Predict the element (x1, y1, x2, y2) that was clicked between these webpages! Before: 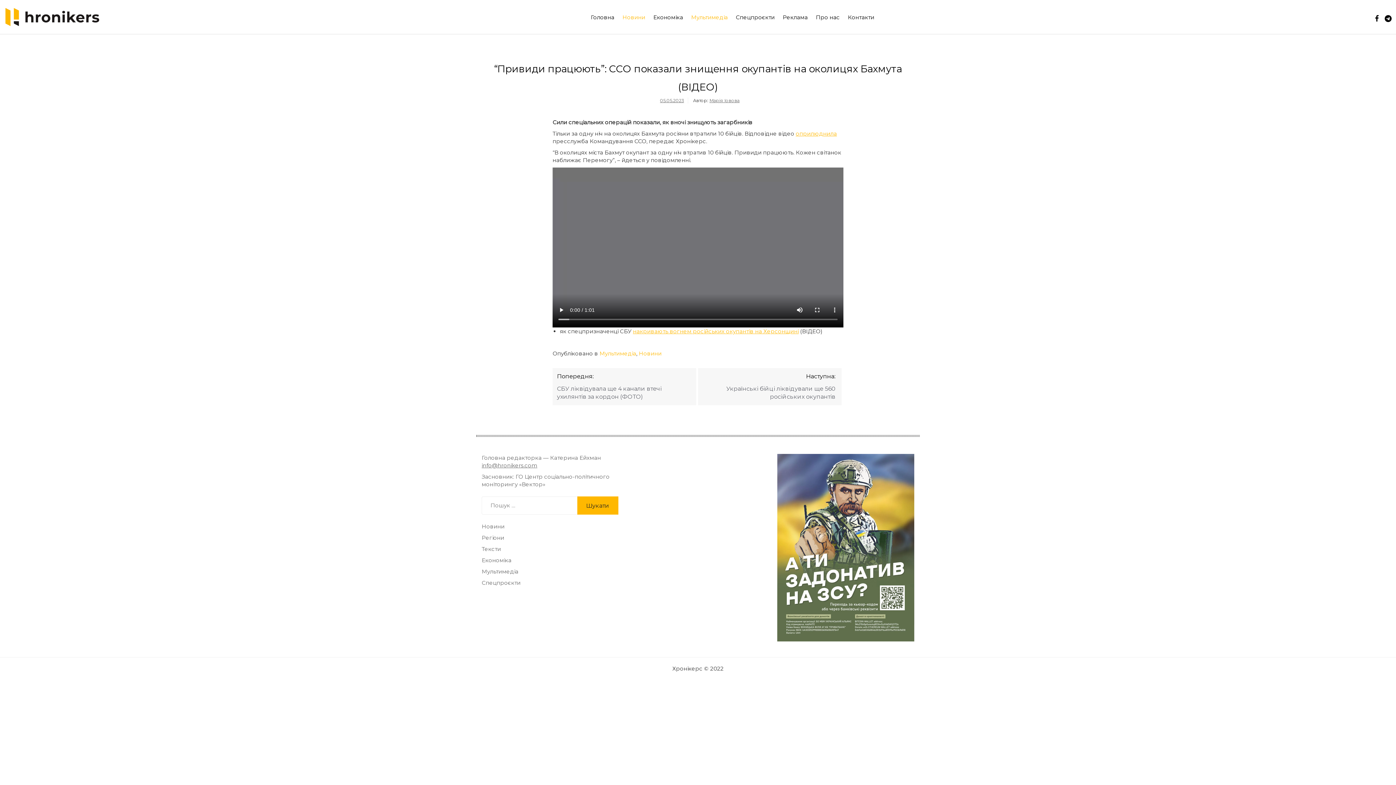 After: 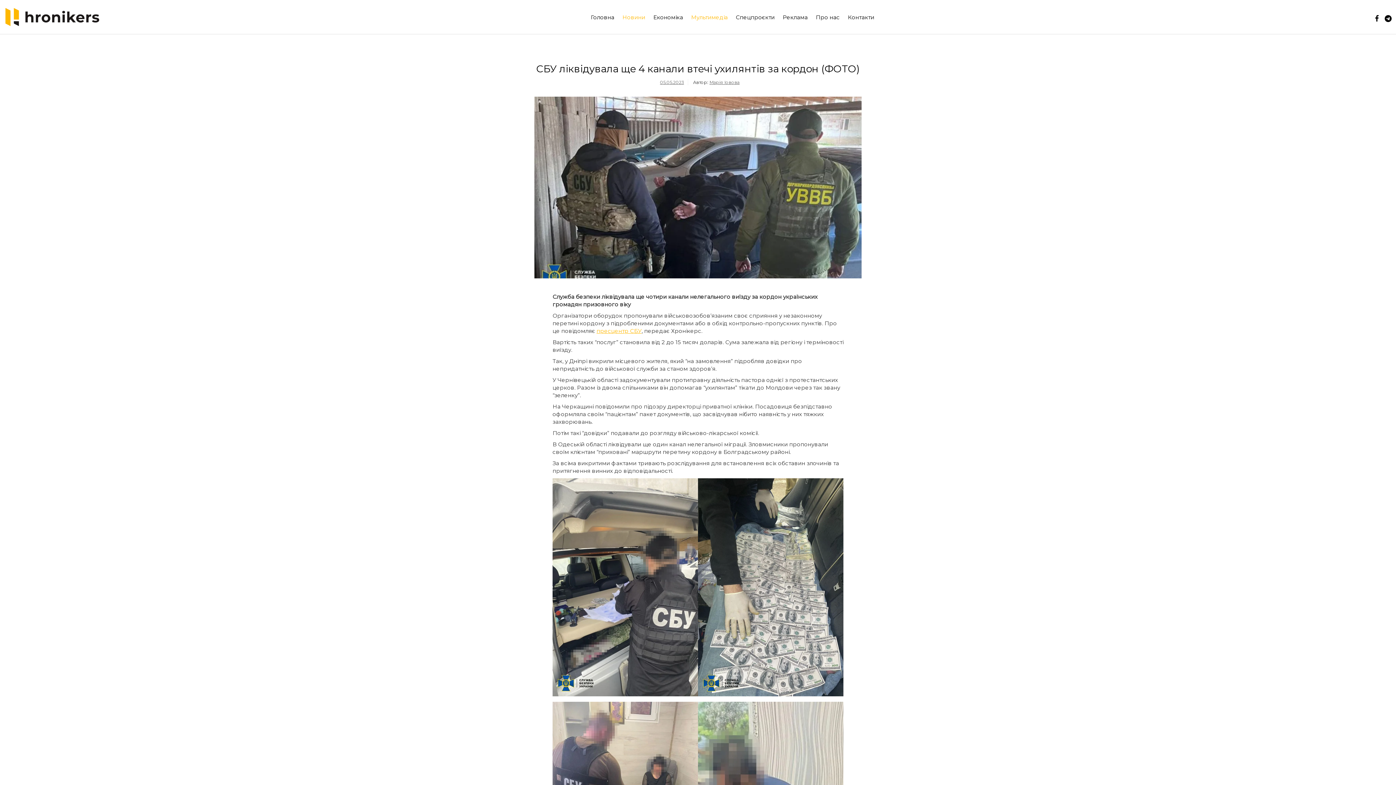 Action: label: Попередня: СБУ ліквідувала ще 4 канали втечі ухилянтів за кордон (ФОТО) bbox: (552, 368, 696, 405)